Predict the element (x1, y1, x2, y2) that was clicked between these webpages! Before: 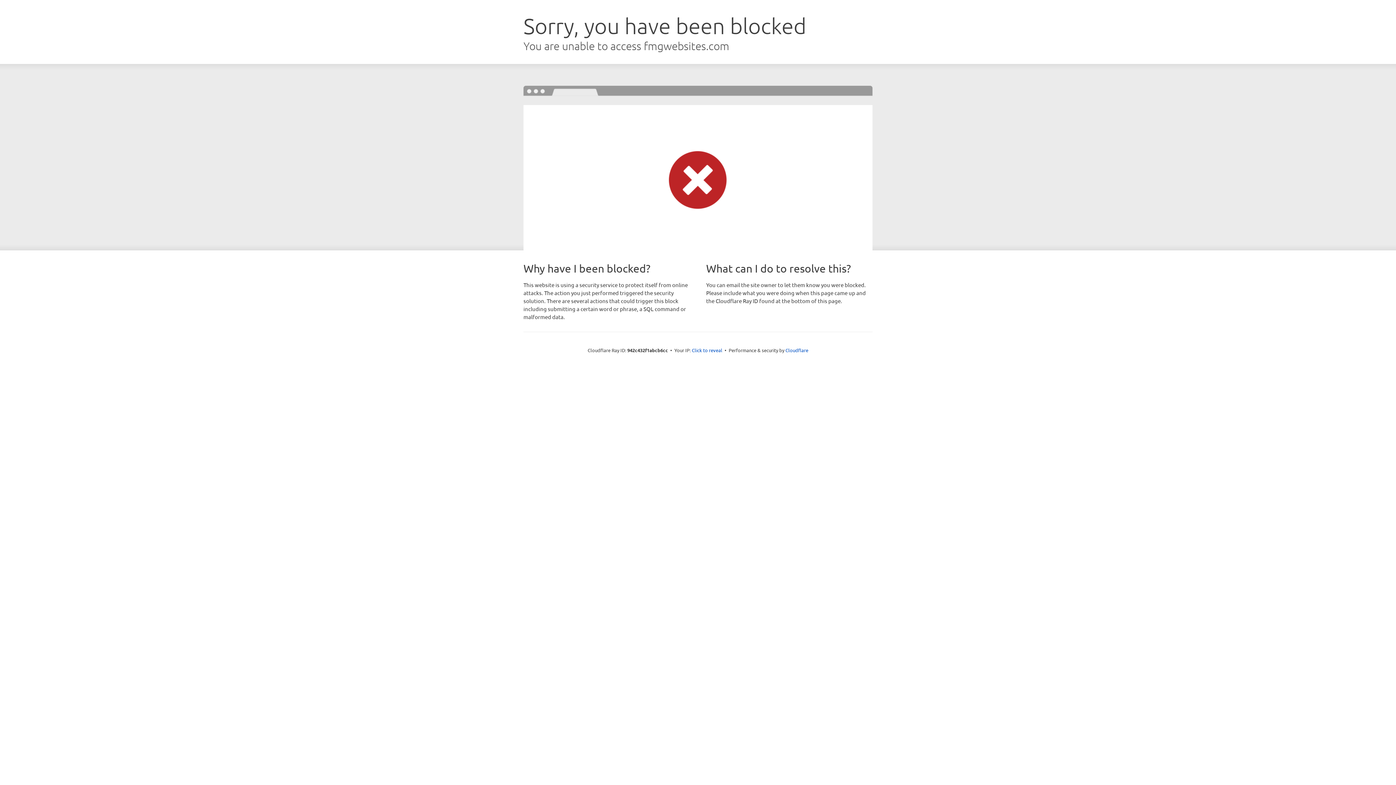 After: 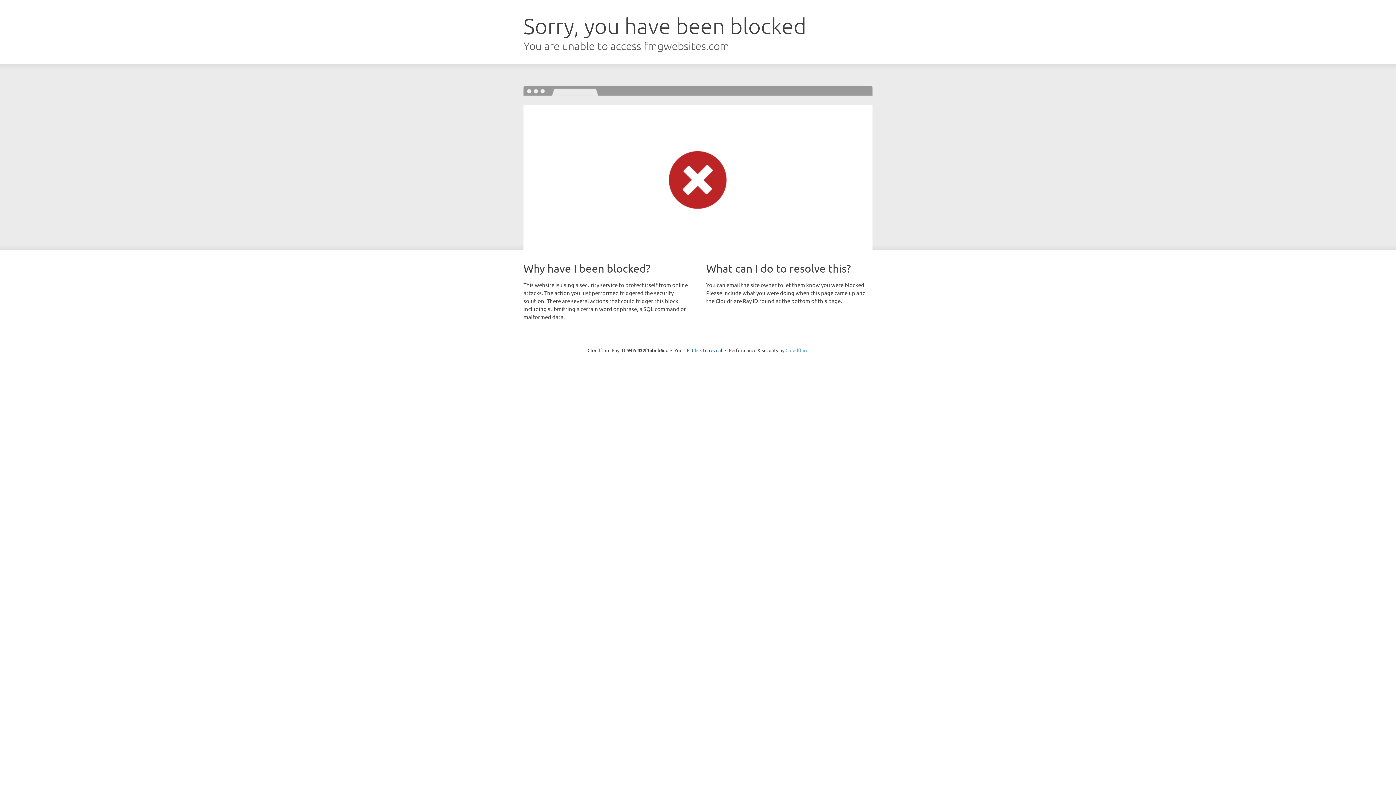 Action: label: Cloudflare bbox: (785, 347, 808, 353)